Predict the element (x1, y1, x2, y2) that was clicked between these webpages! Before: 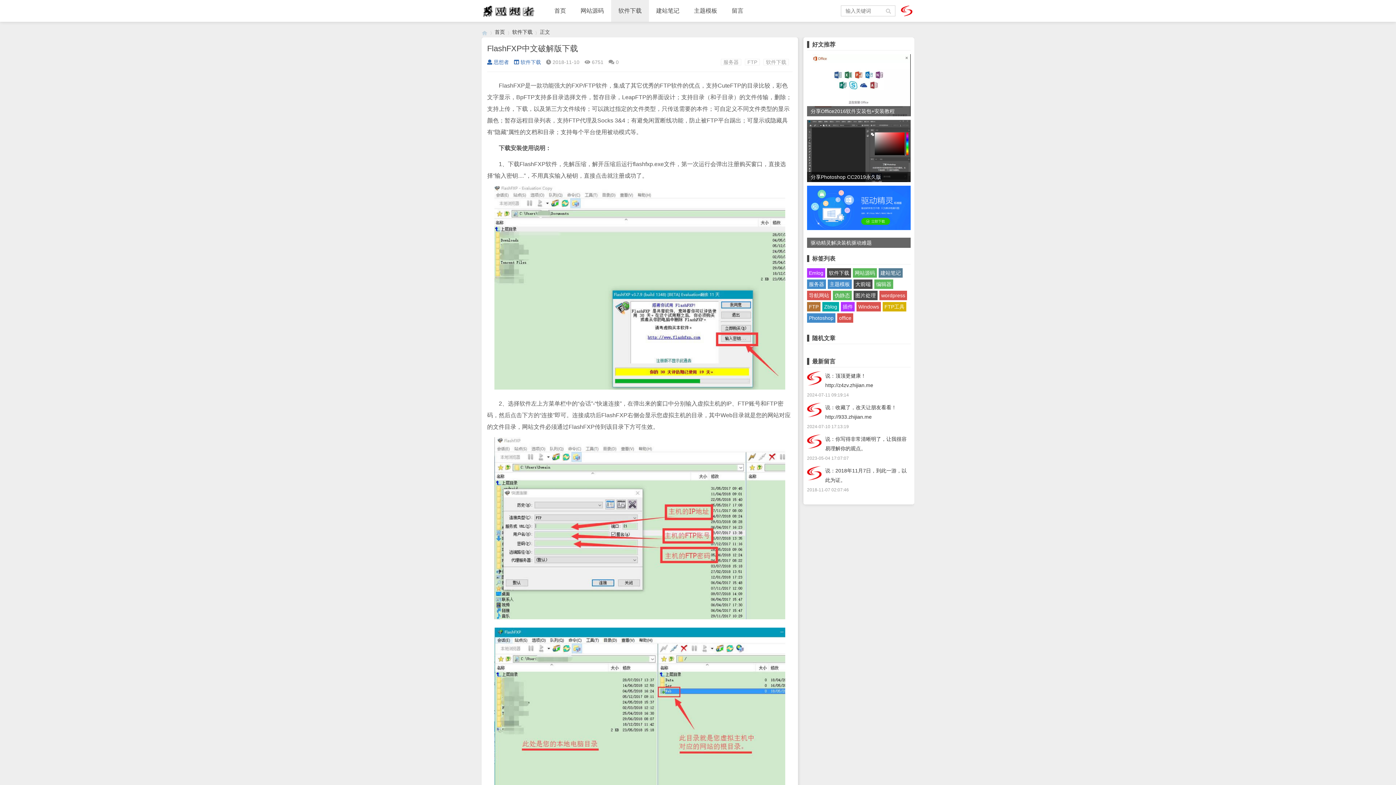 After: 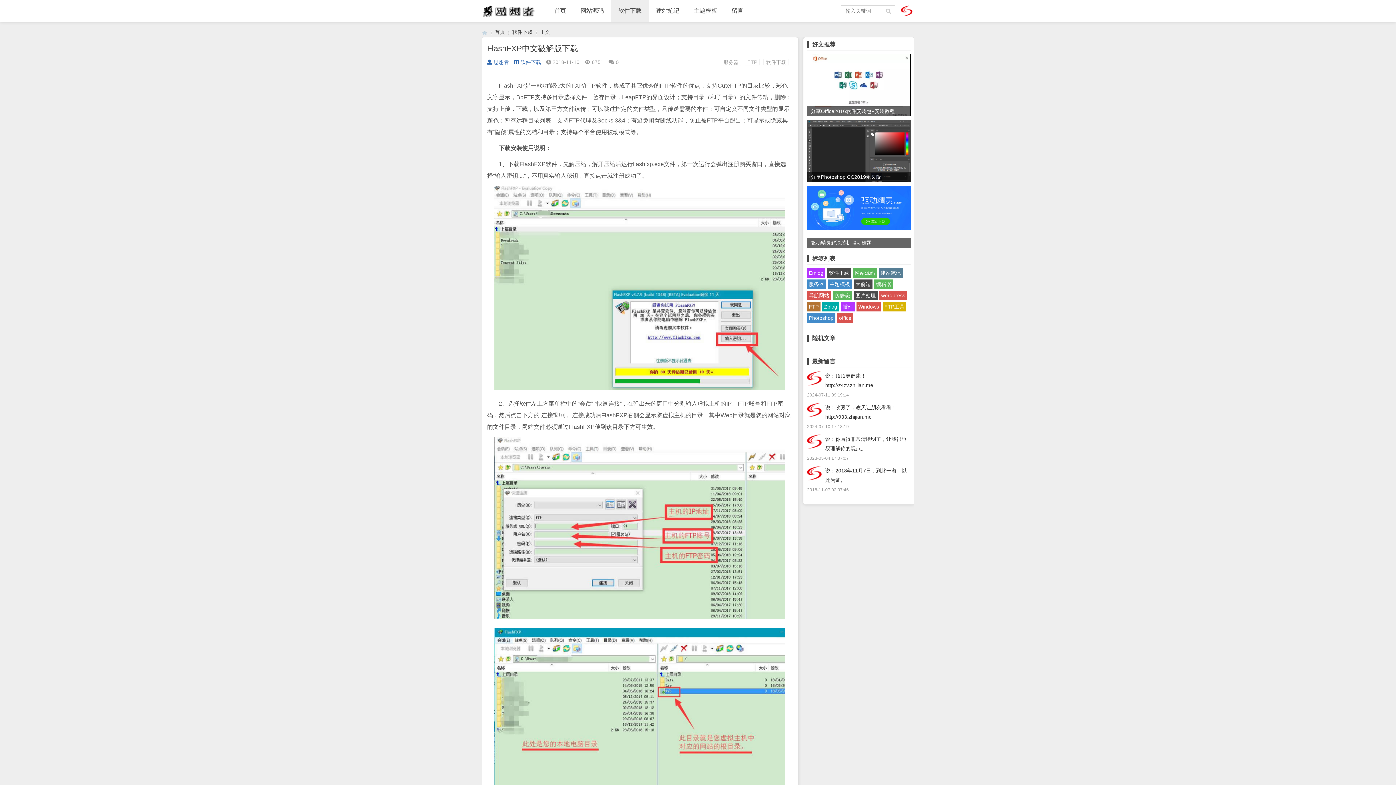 Action: label: 伪静态 bbox: (833, 290, 852, 300)